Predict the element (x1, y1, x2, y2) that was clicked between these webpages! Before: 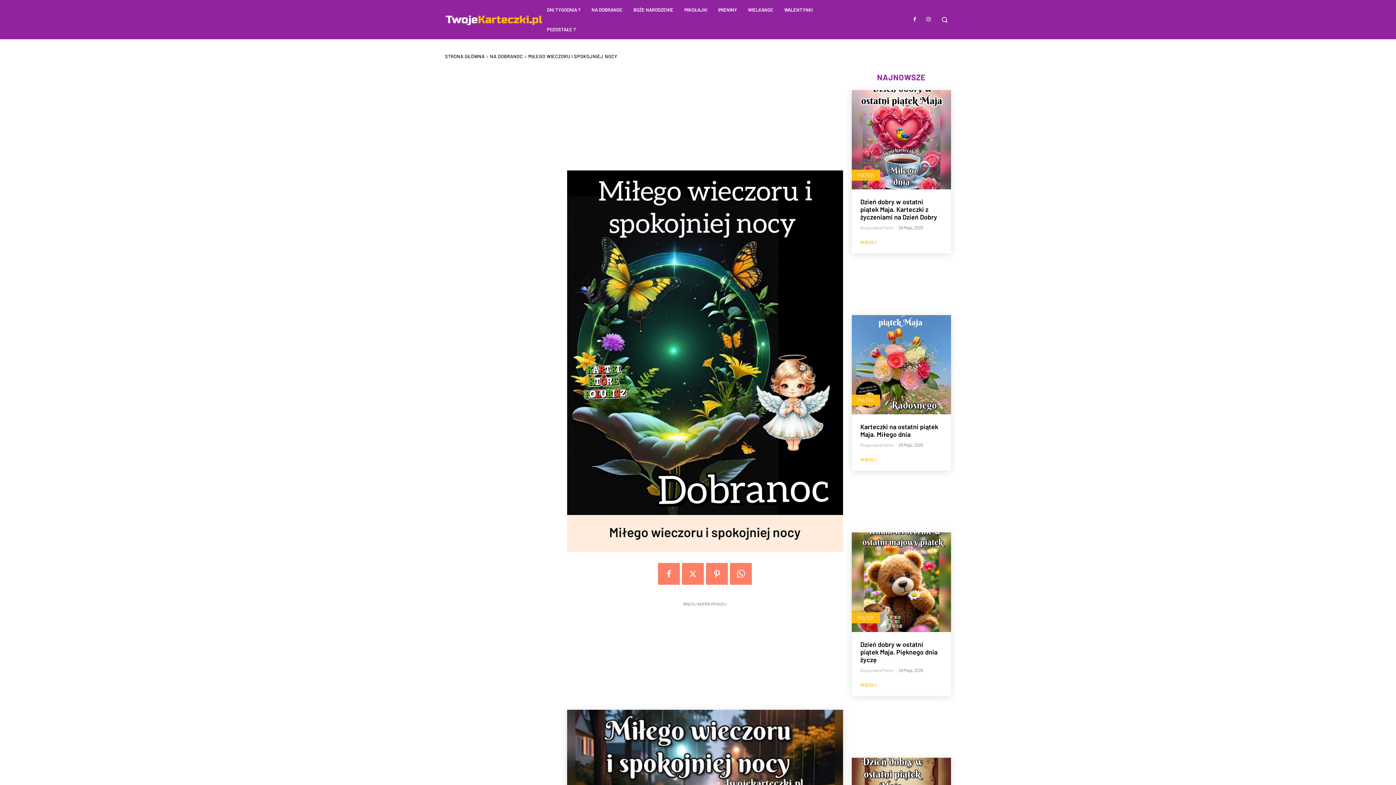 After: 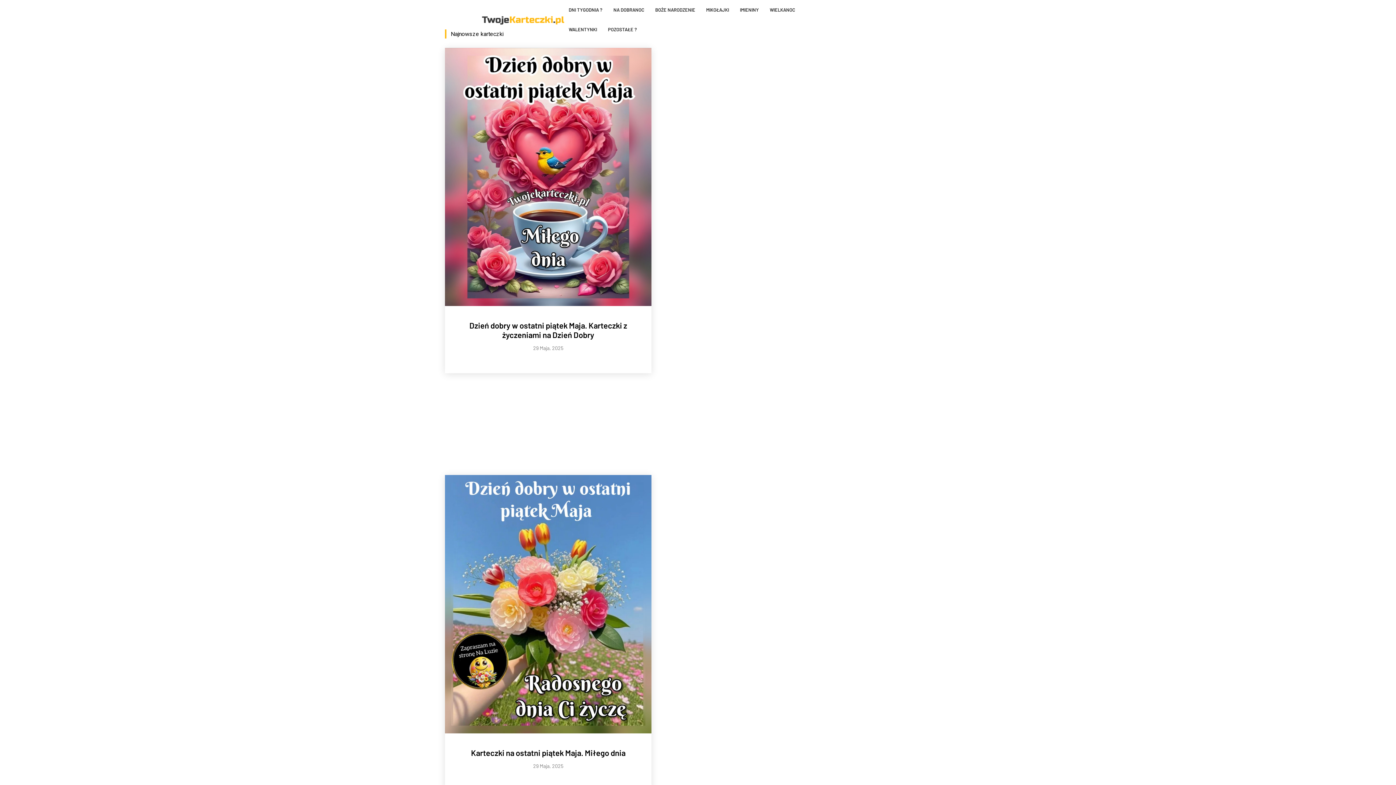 Action: bbox: (445, 10, 543, 28)